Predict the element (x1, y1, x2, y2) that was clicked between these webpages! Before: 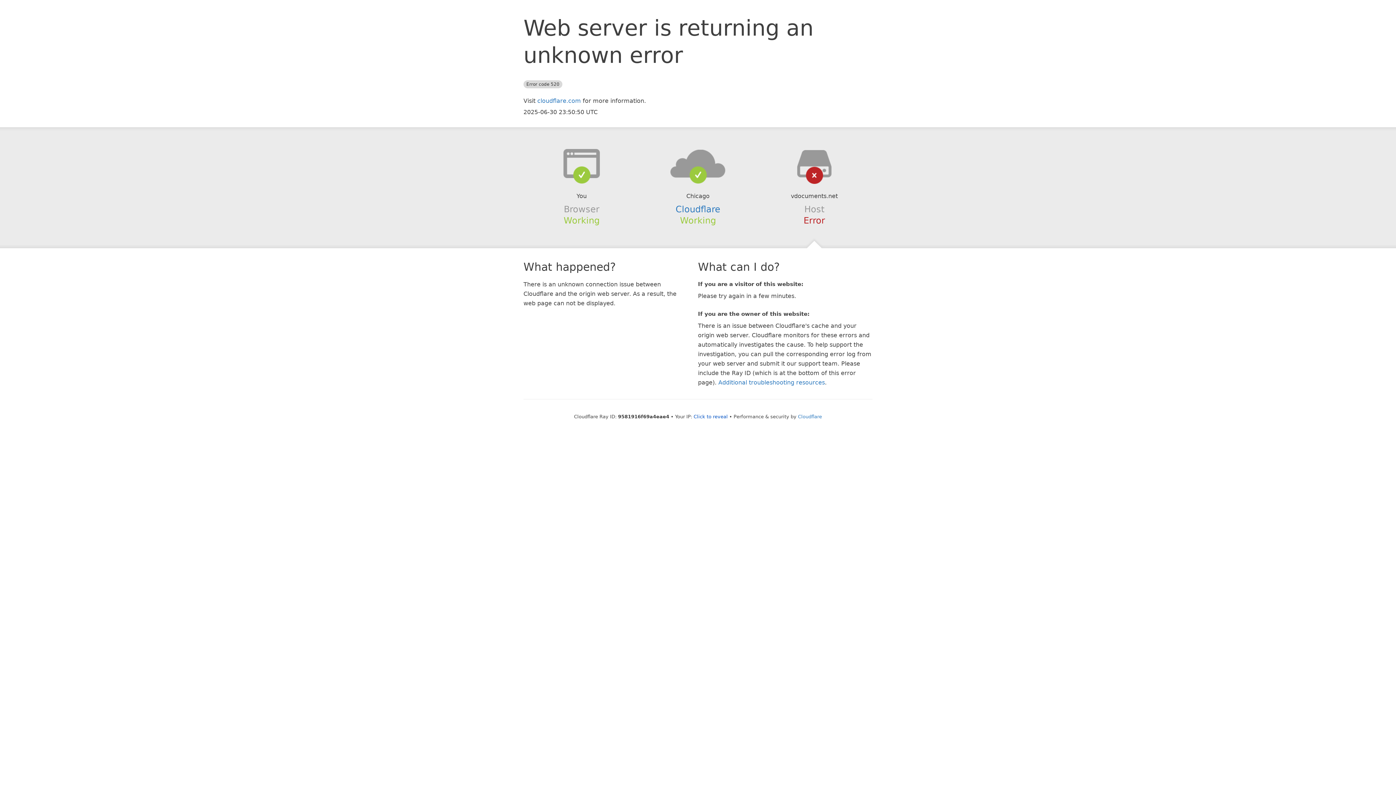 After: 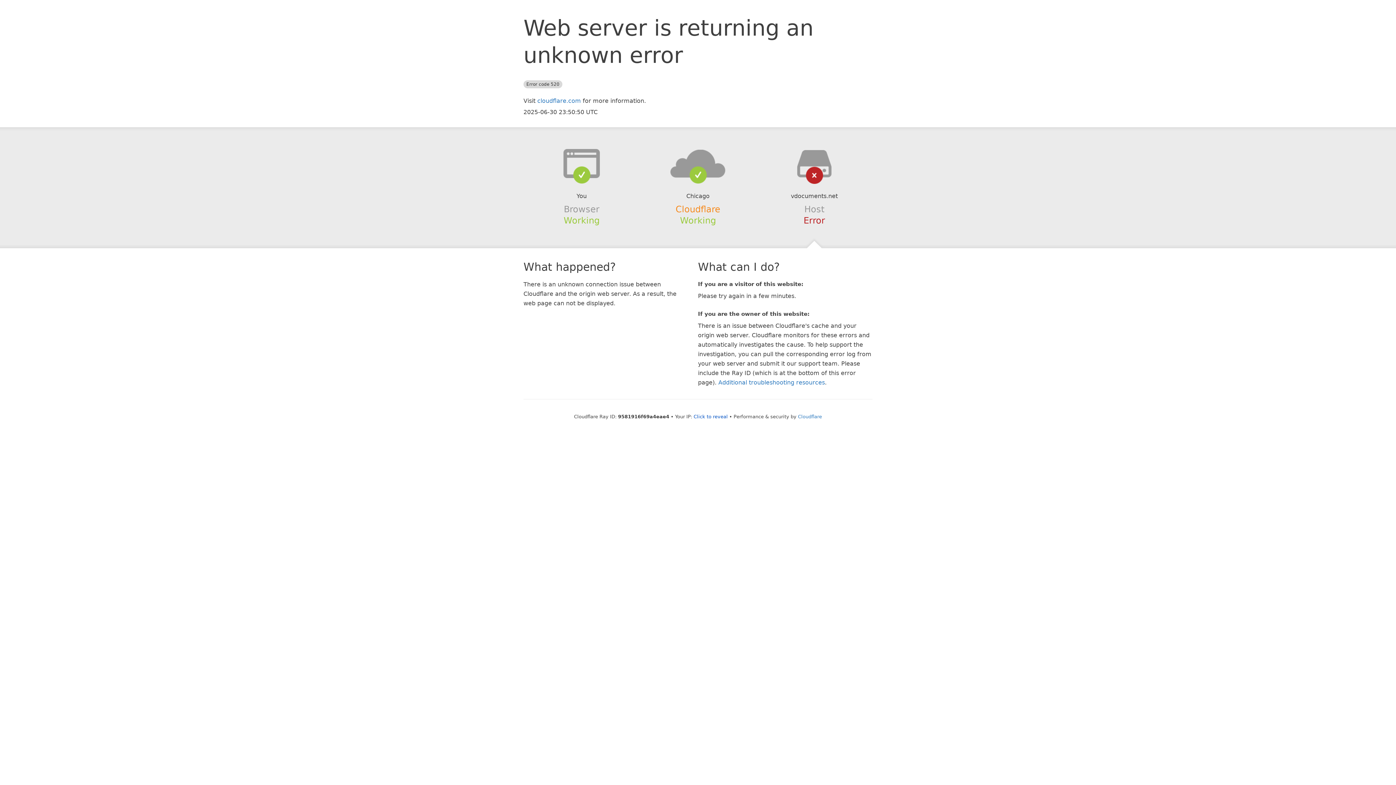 Action: label: Cloudflare bbox: (675, 204, 720, 214)